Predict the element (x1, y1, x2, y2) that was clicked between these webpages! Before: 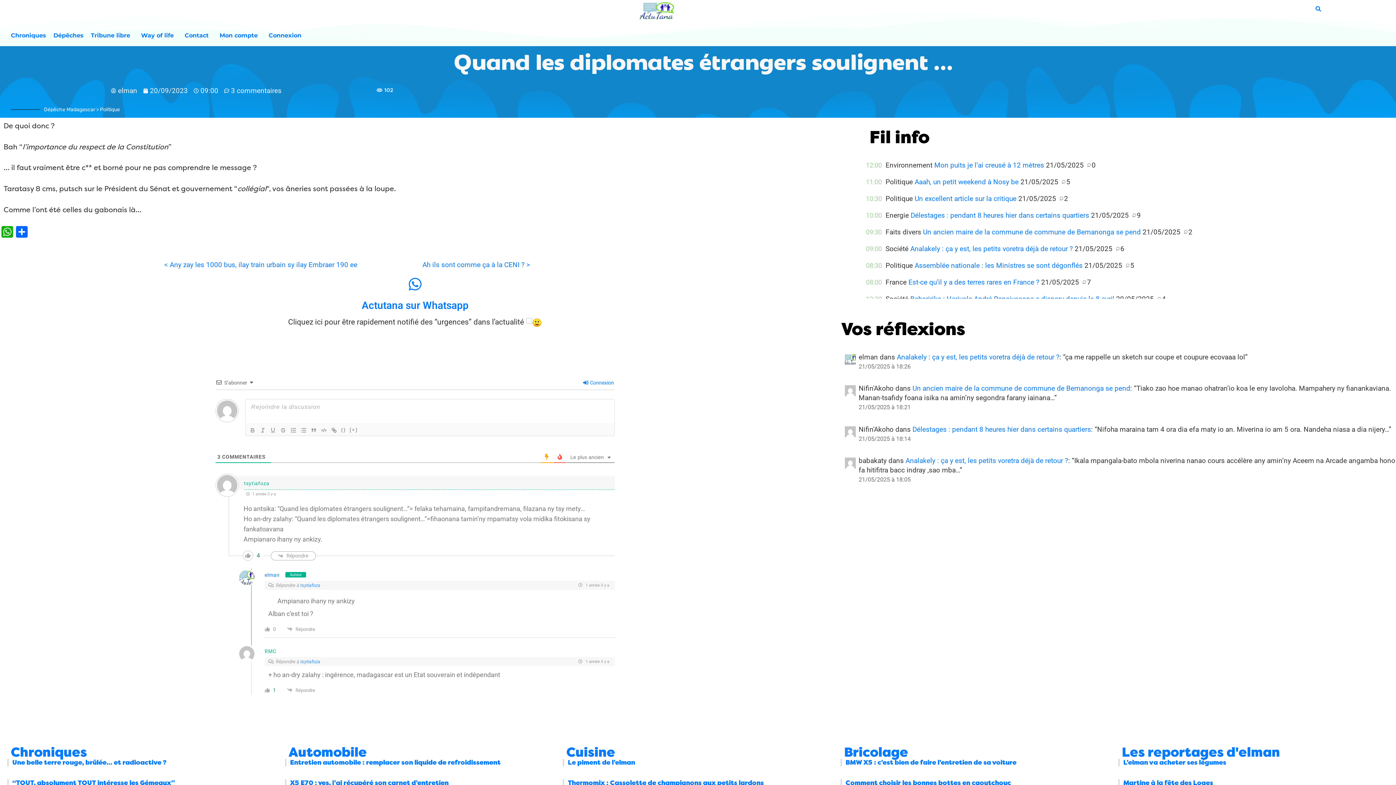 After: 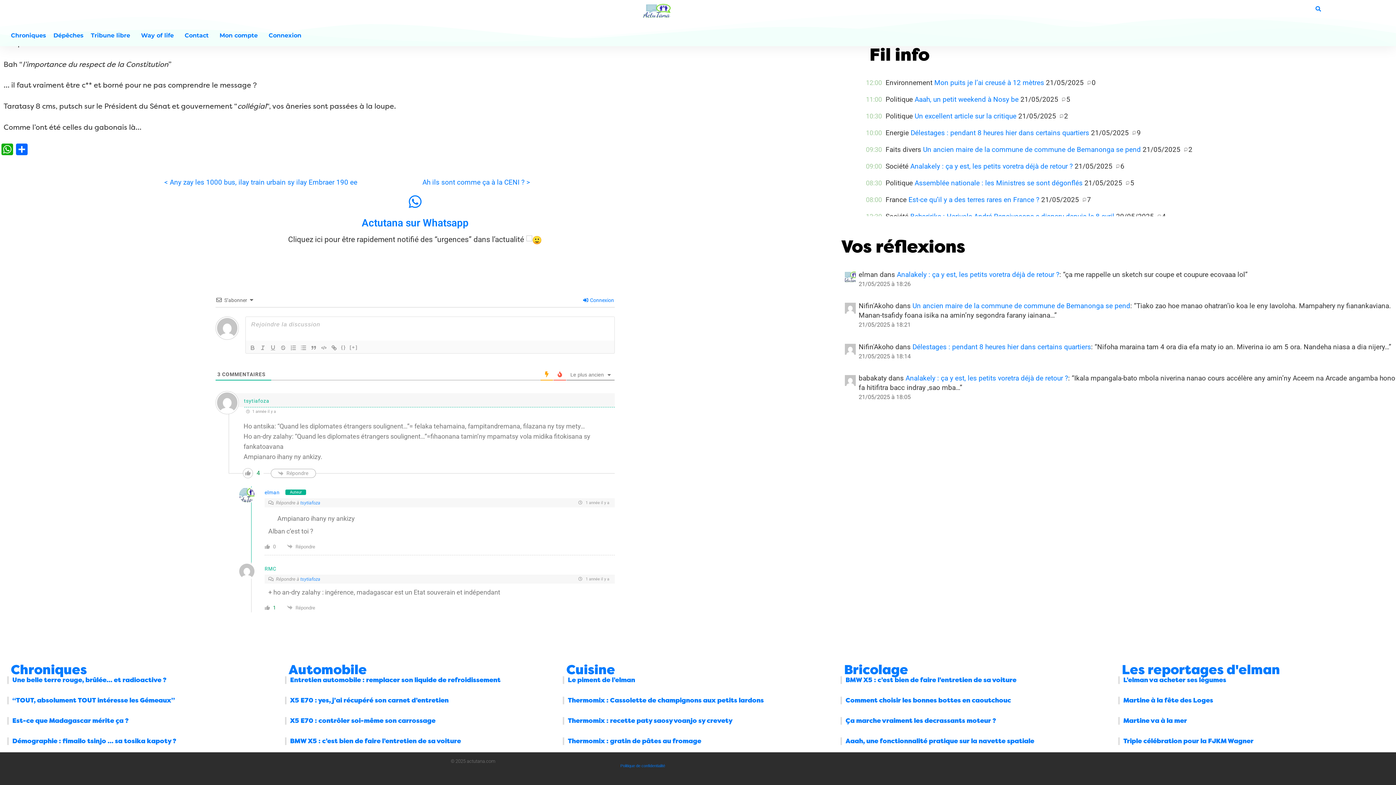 Action: bbox: (224, 86, 281, 95) label: 3 commentaires